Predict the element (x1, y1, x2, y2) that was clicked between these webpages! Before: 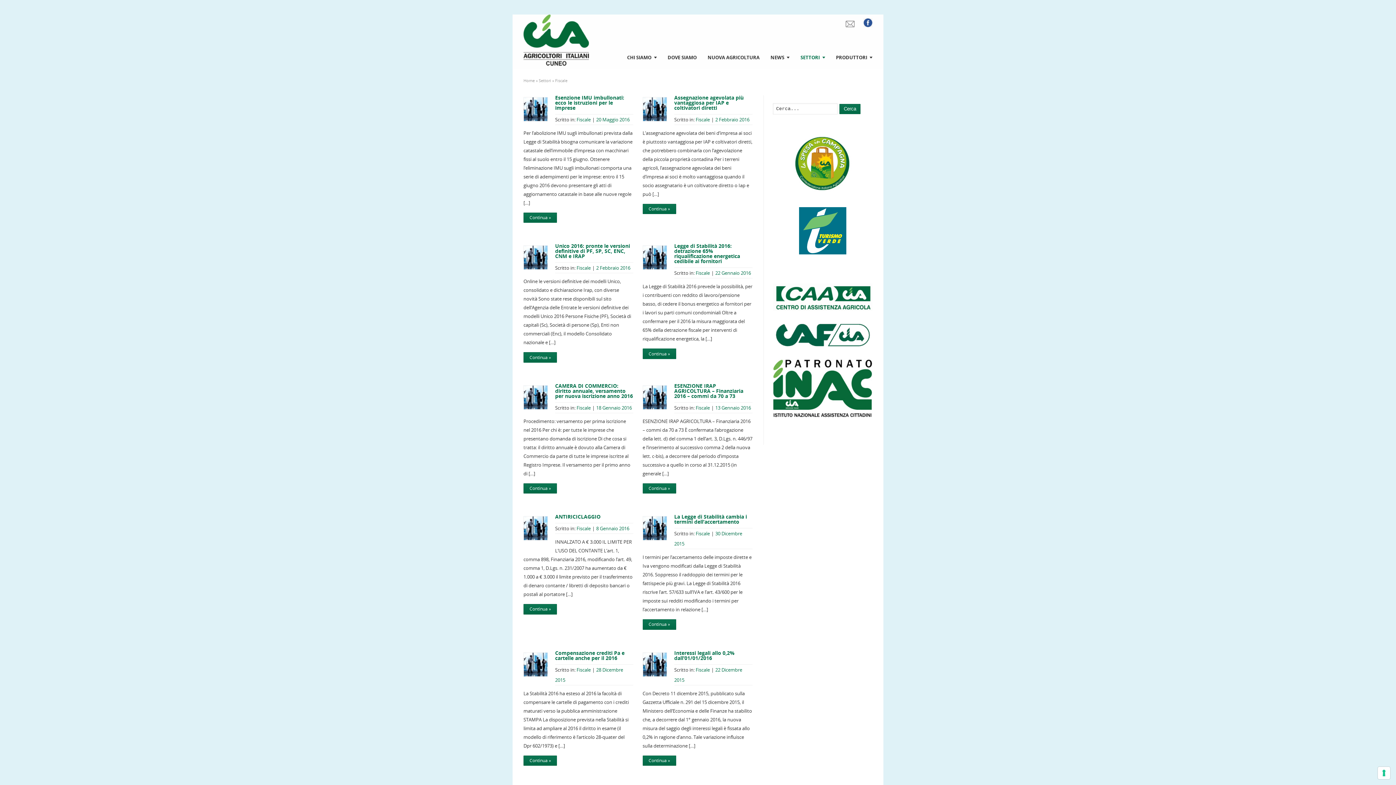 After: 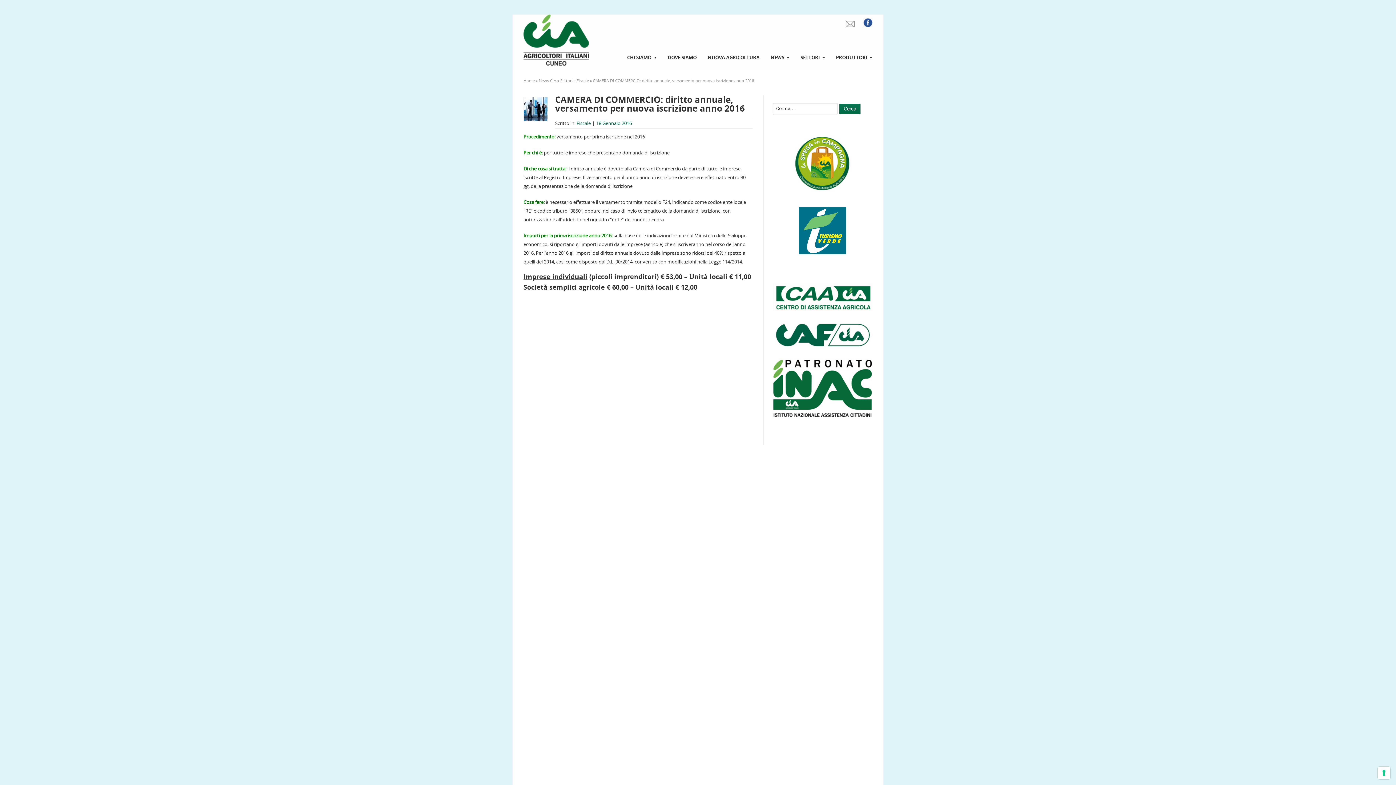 Action: label: Continua » bbox: (523, 483, 557, 493)